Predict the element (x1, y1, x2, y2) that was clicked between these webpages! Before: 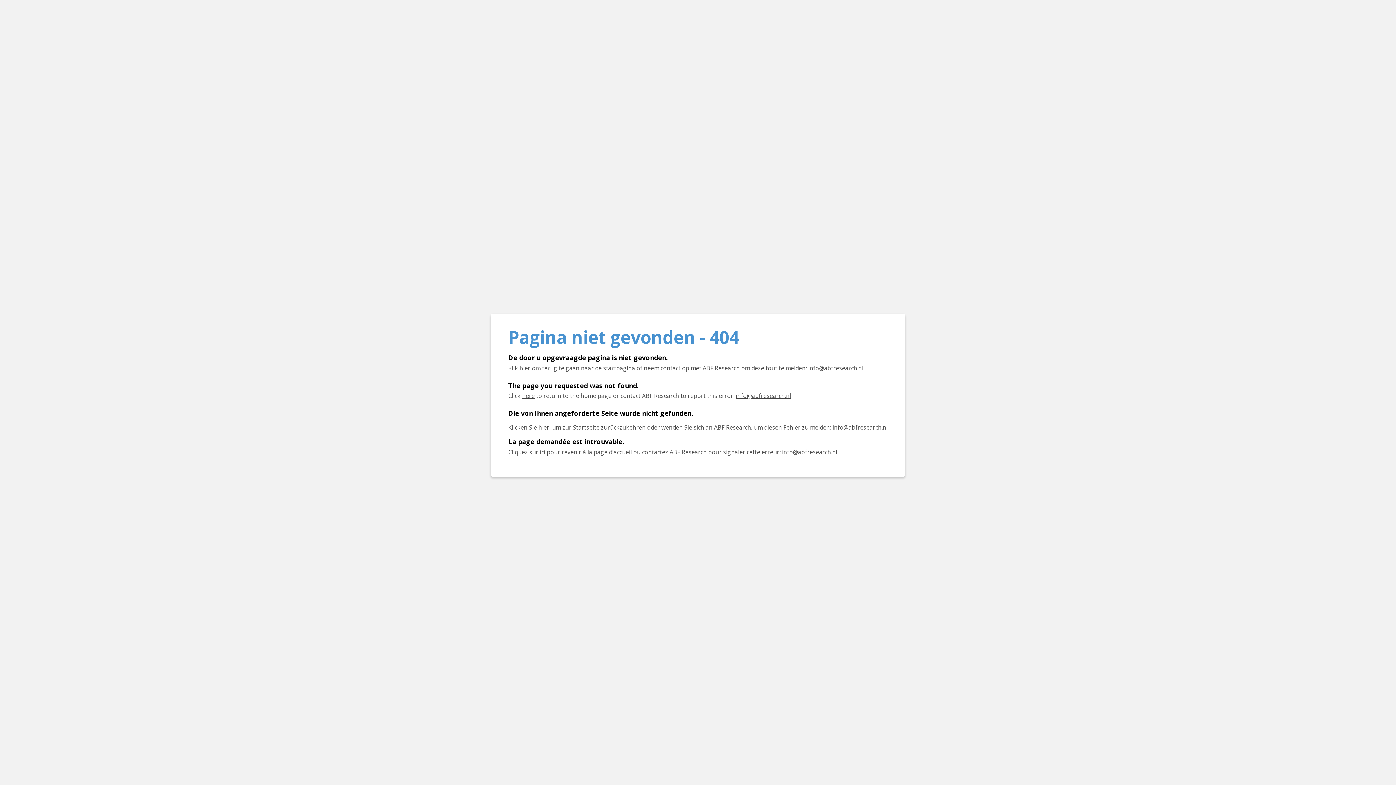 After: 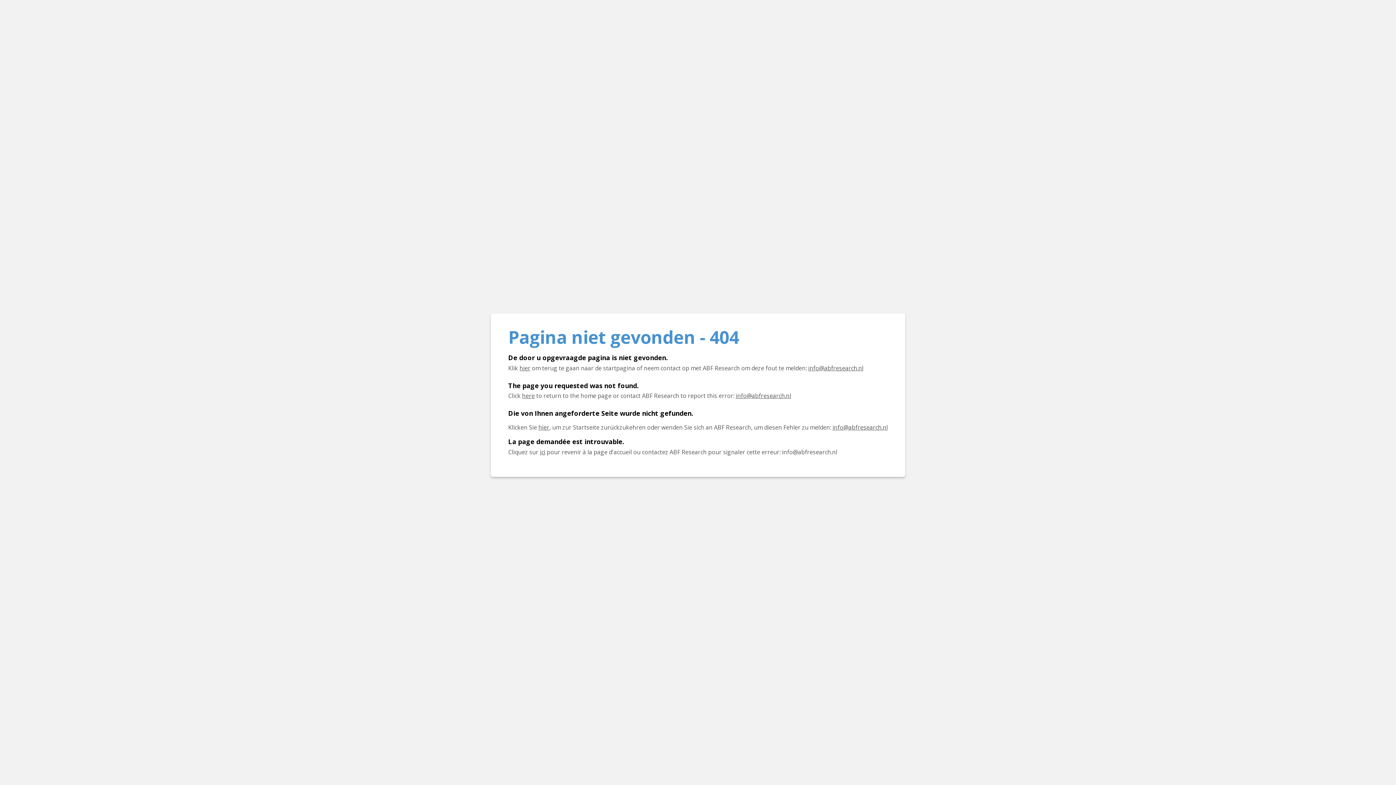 Action: bbox: (782, 448, 837, 456) label: E-mail info@abfresearch.nl